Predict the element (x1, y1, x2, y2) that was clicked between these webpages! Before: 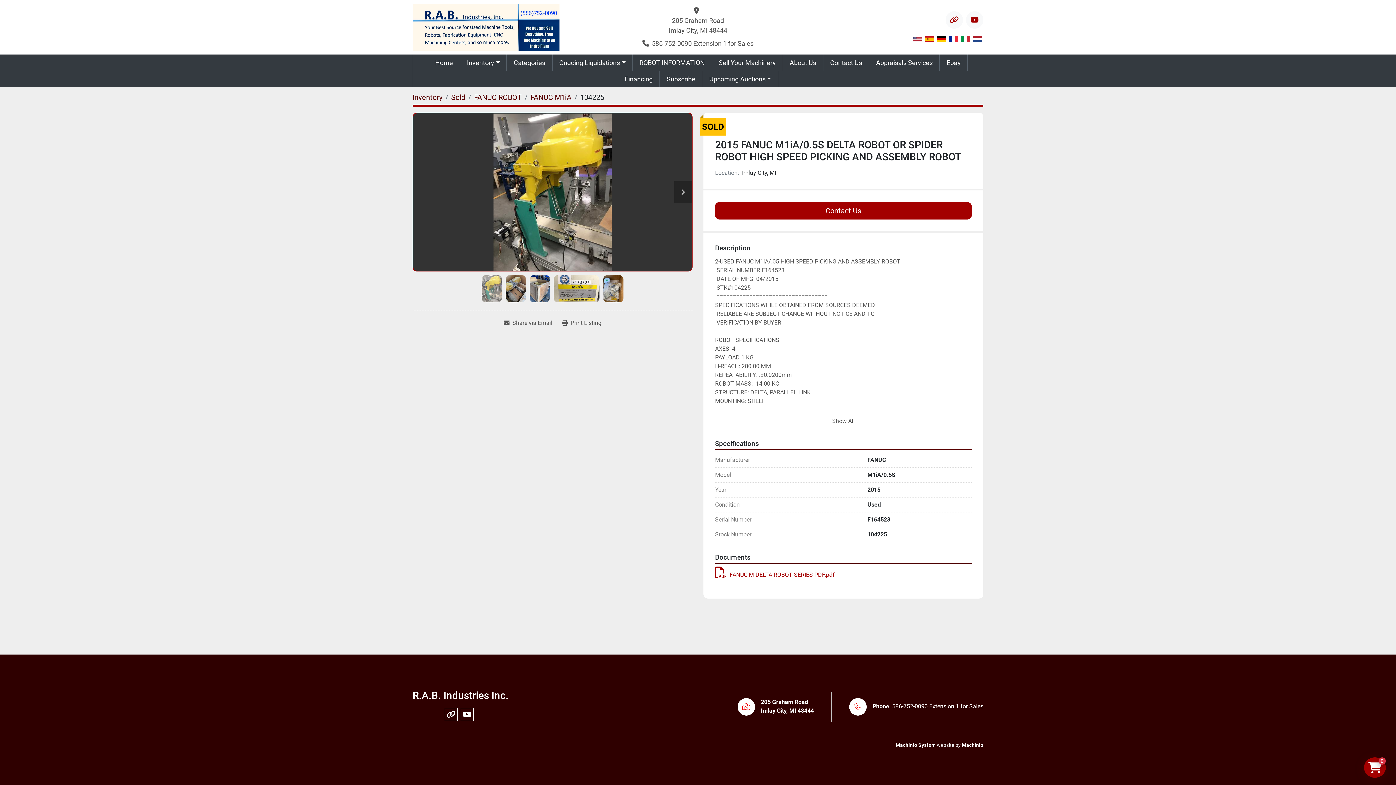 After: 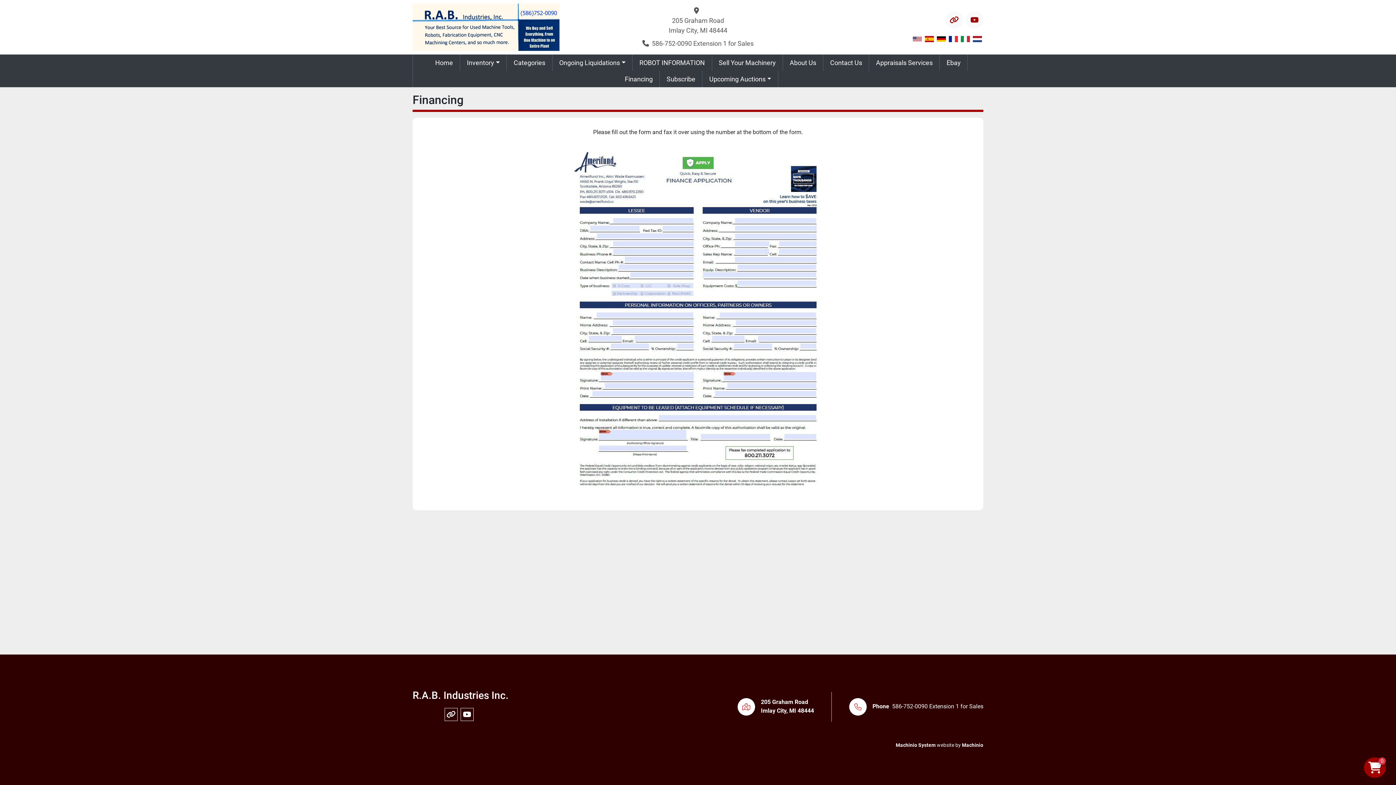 Action: bbox: (618, 70, 659, 87) label: Financing